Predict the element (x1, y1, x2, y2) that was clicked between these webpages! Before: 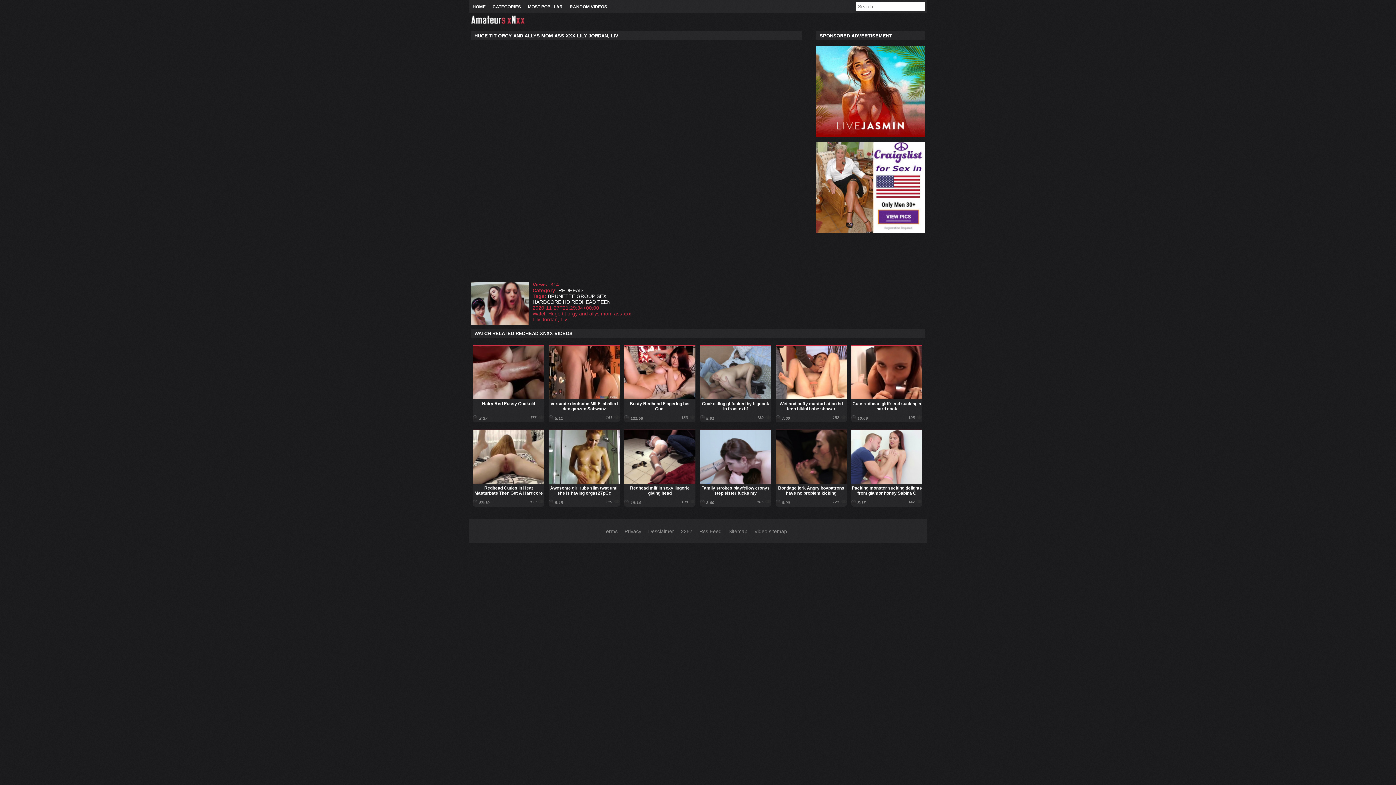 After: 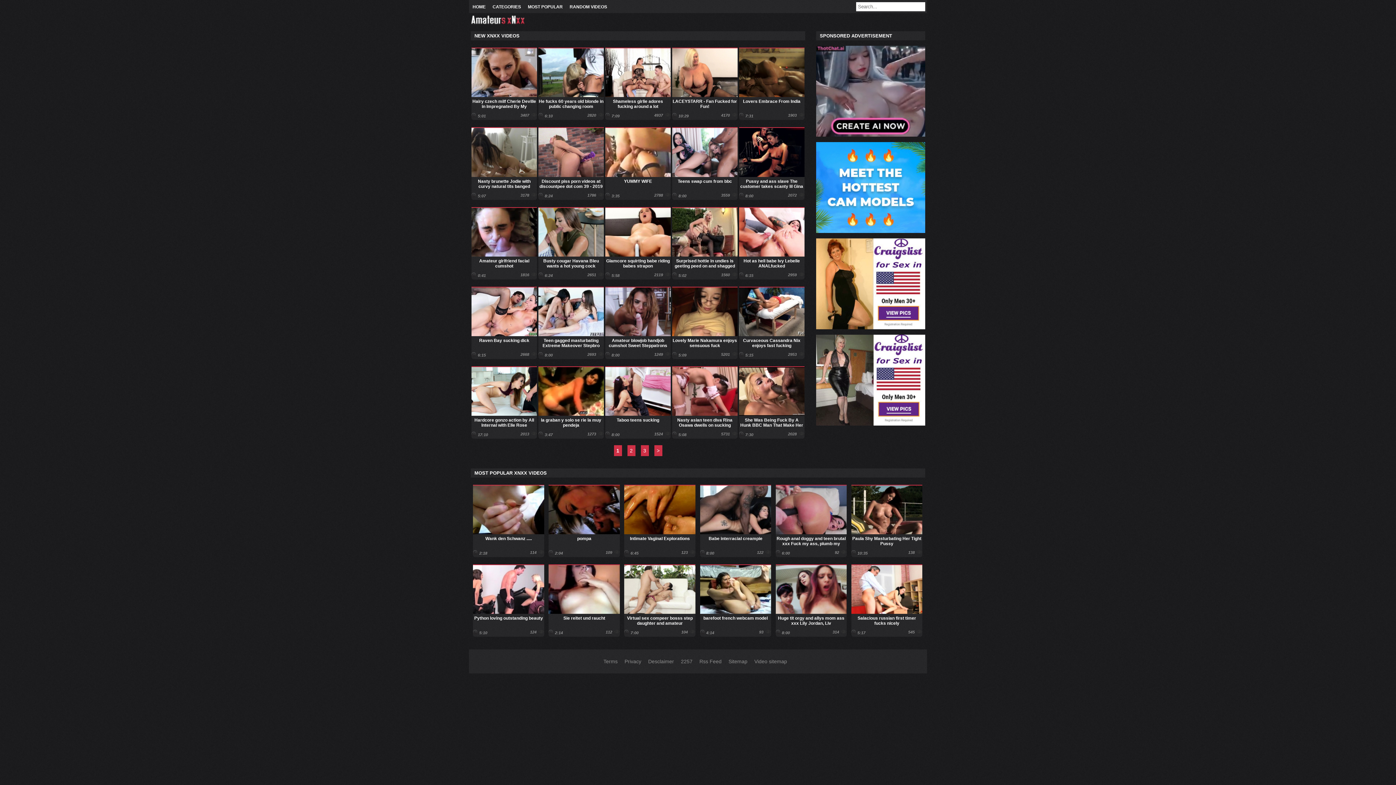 Action: bbox: (469, 13, 527, 27)